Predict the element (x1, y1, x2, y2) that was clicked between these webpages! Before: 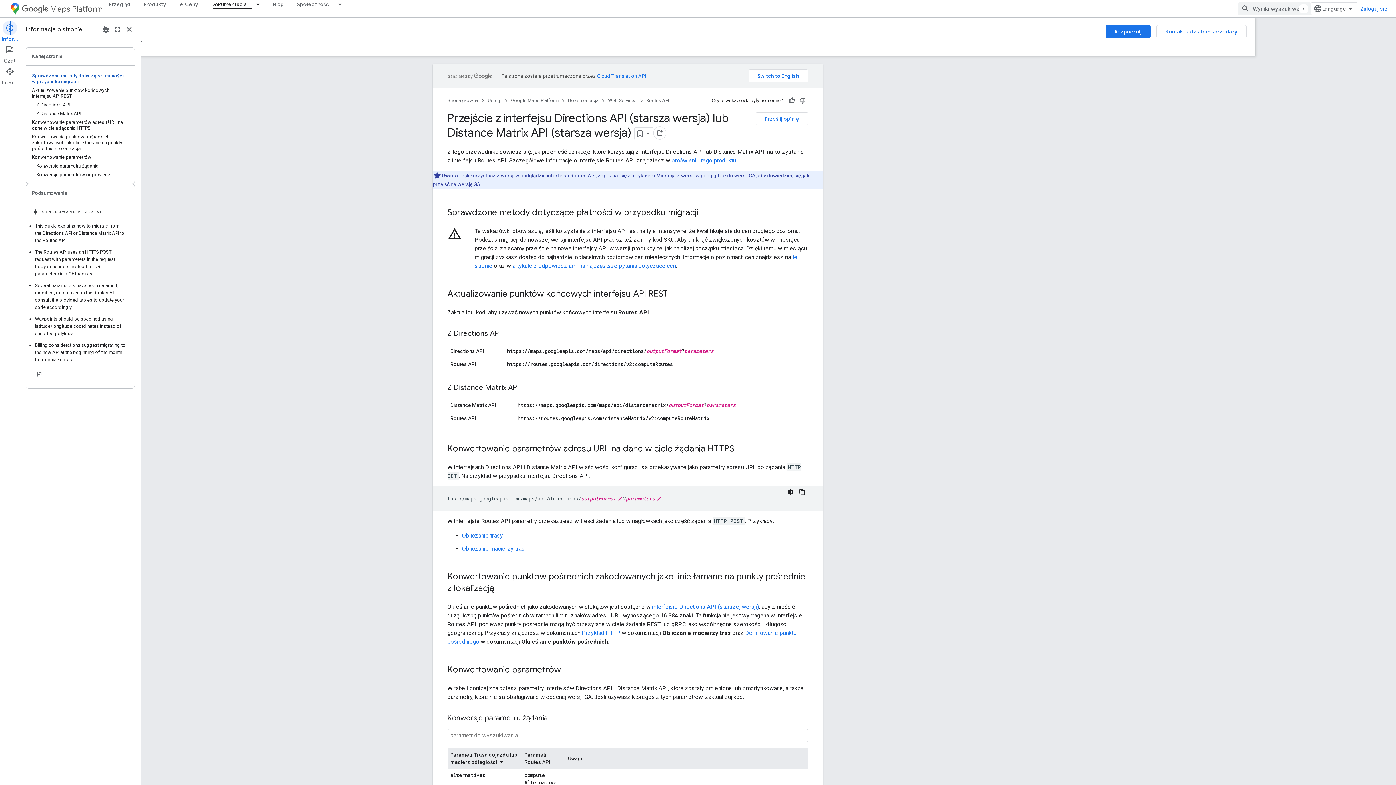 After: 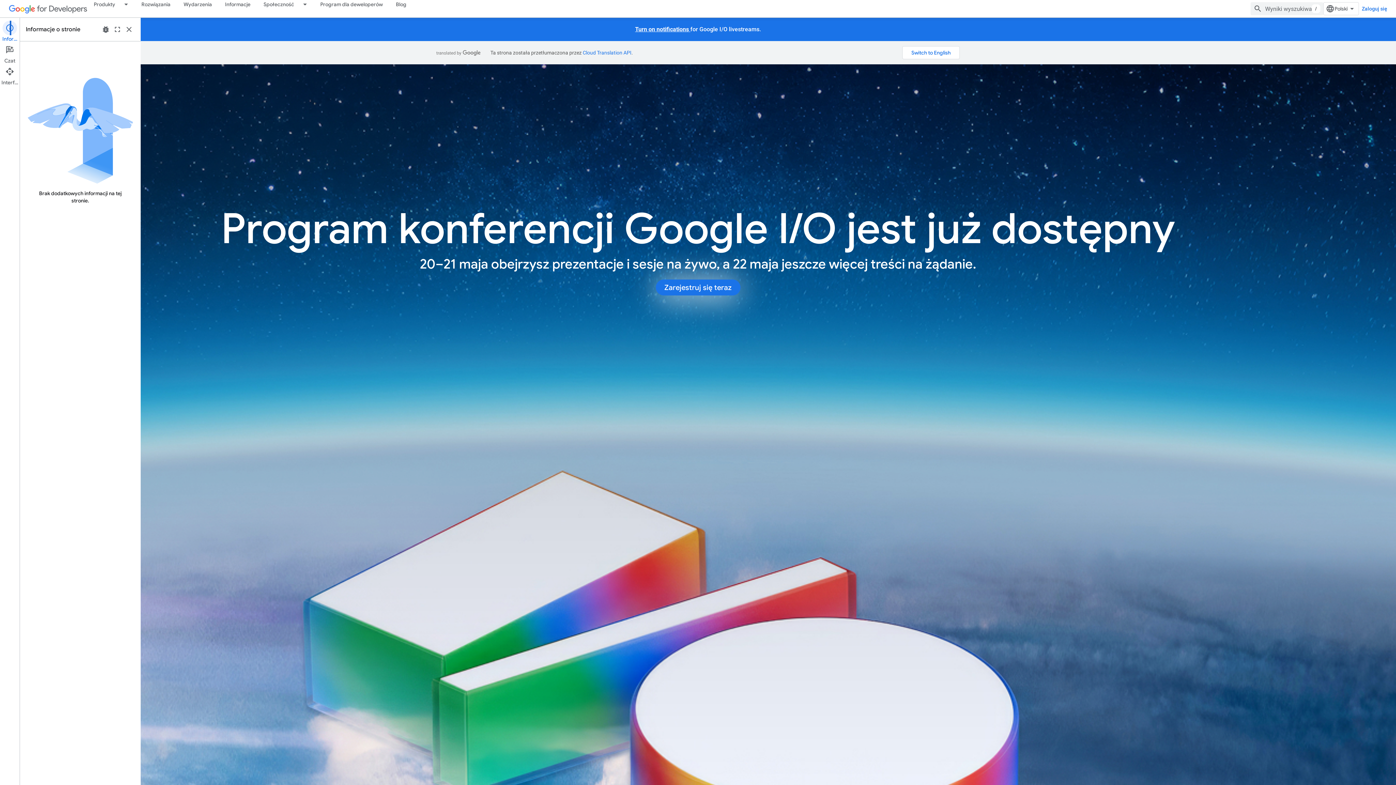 Action: bbox: (508, 96, 538, 105) label: Strona główna